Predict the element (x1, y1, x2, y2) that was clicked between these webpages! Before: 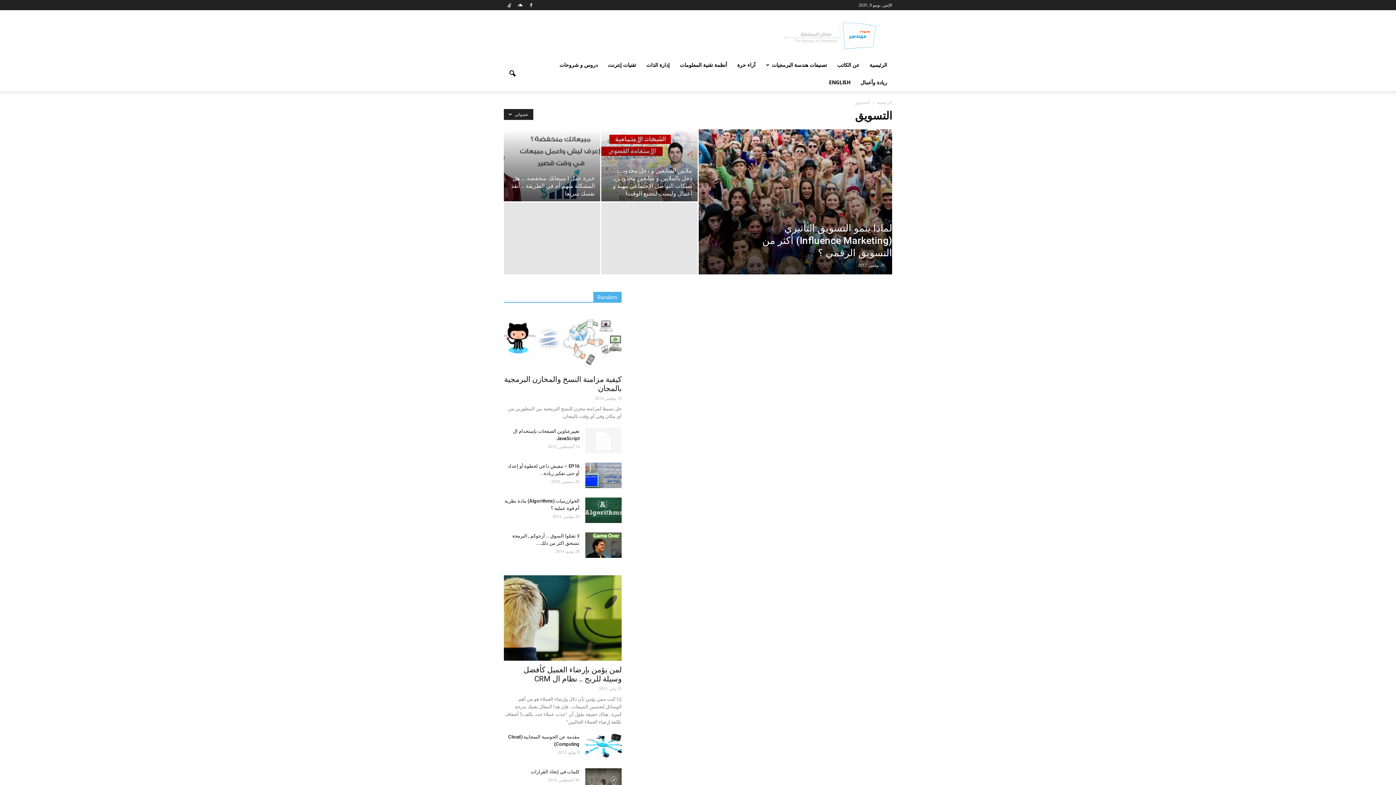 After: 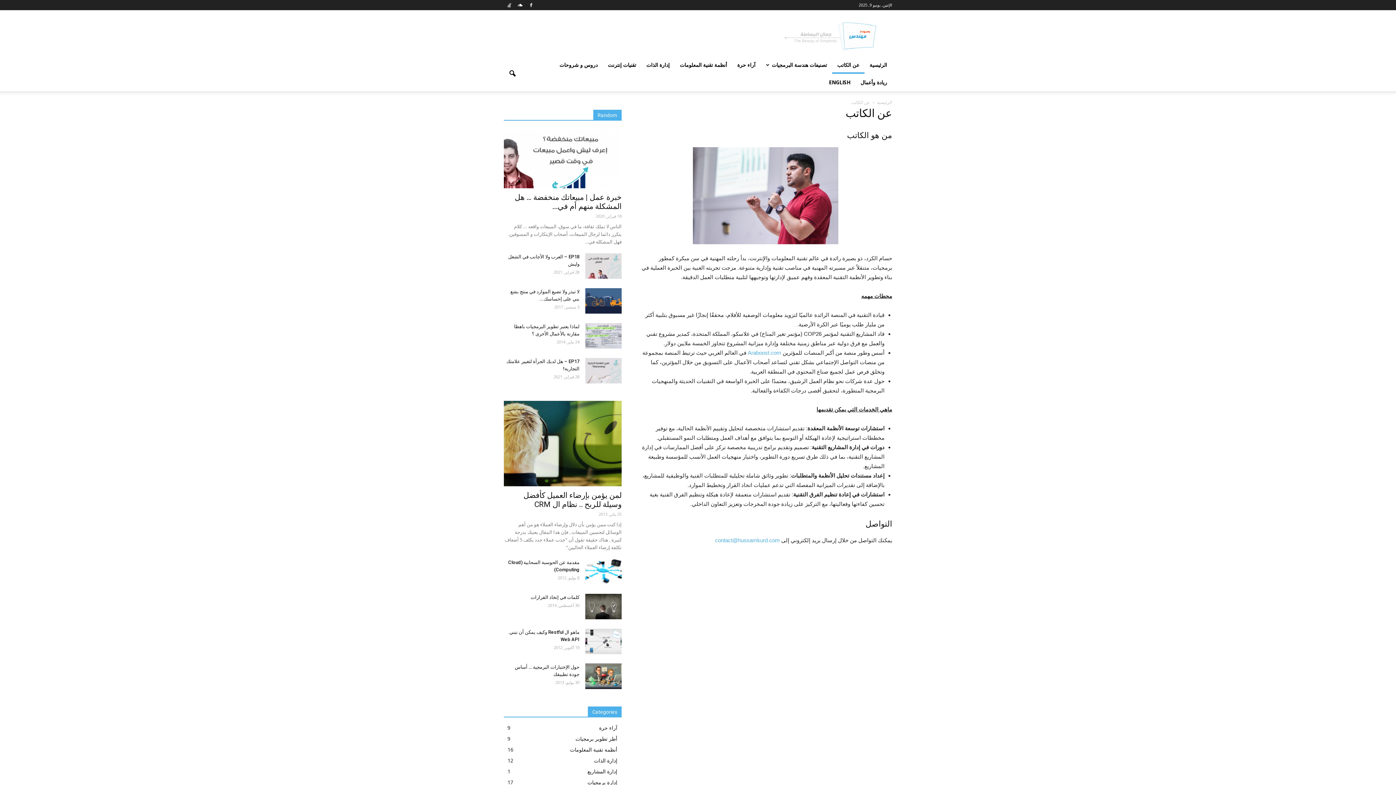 Action: label: عن الكاتب bbox: (832, 56, 864, 73)